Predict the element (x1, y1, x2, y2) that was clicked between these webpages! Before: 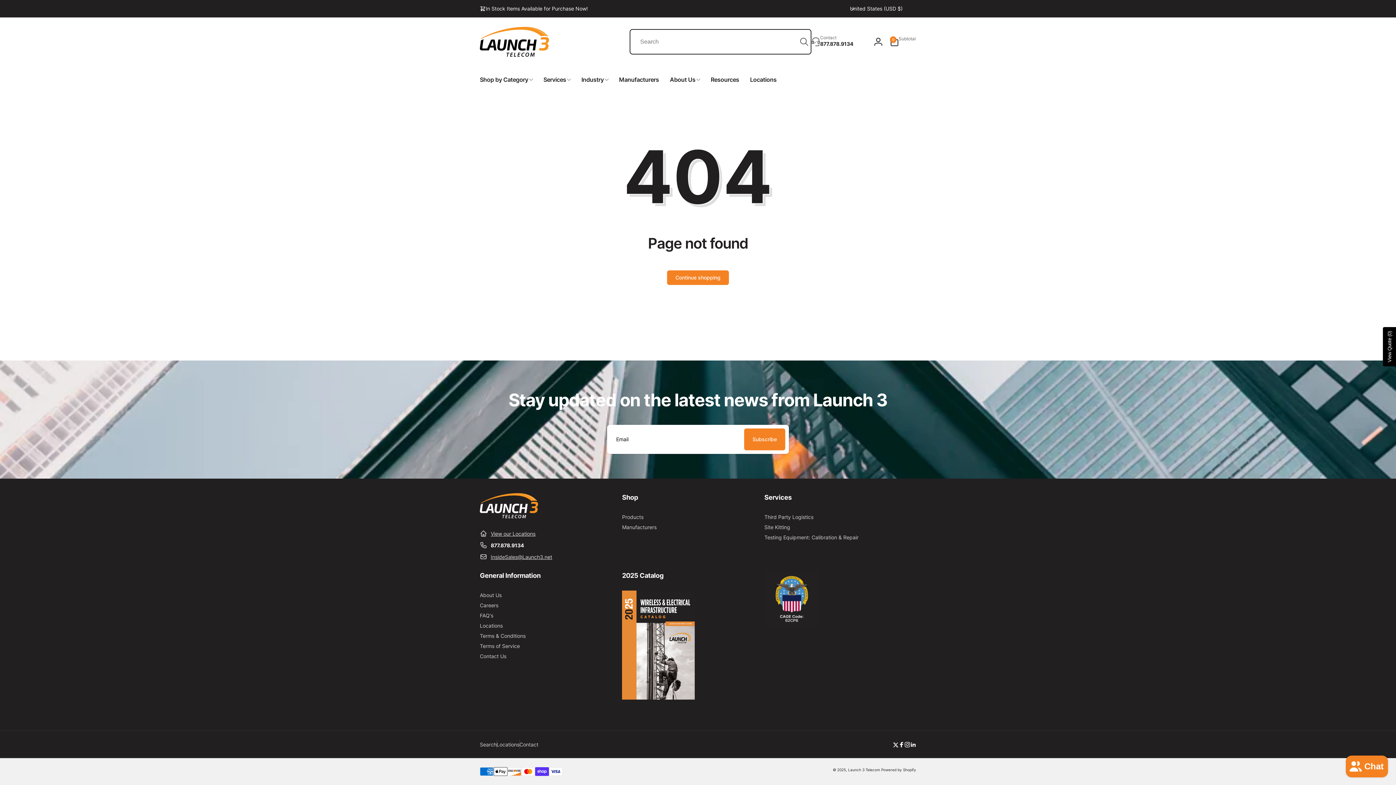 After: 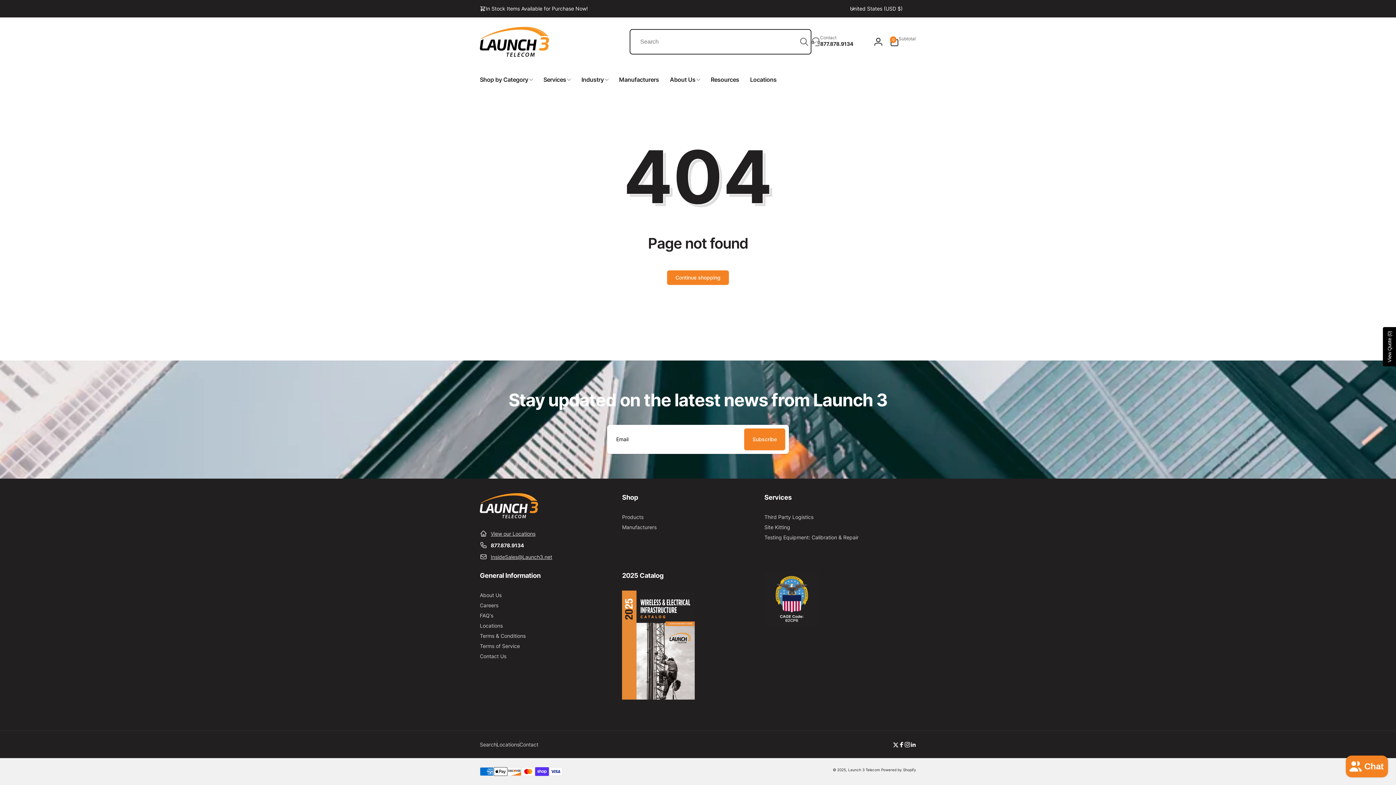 Action: bbox: (797, 34, 811, 49) label: Search